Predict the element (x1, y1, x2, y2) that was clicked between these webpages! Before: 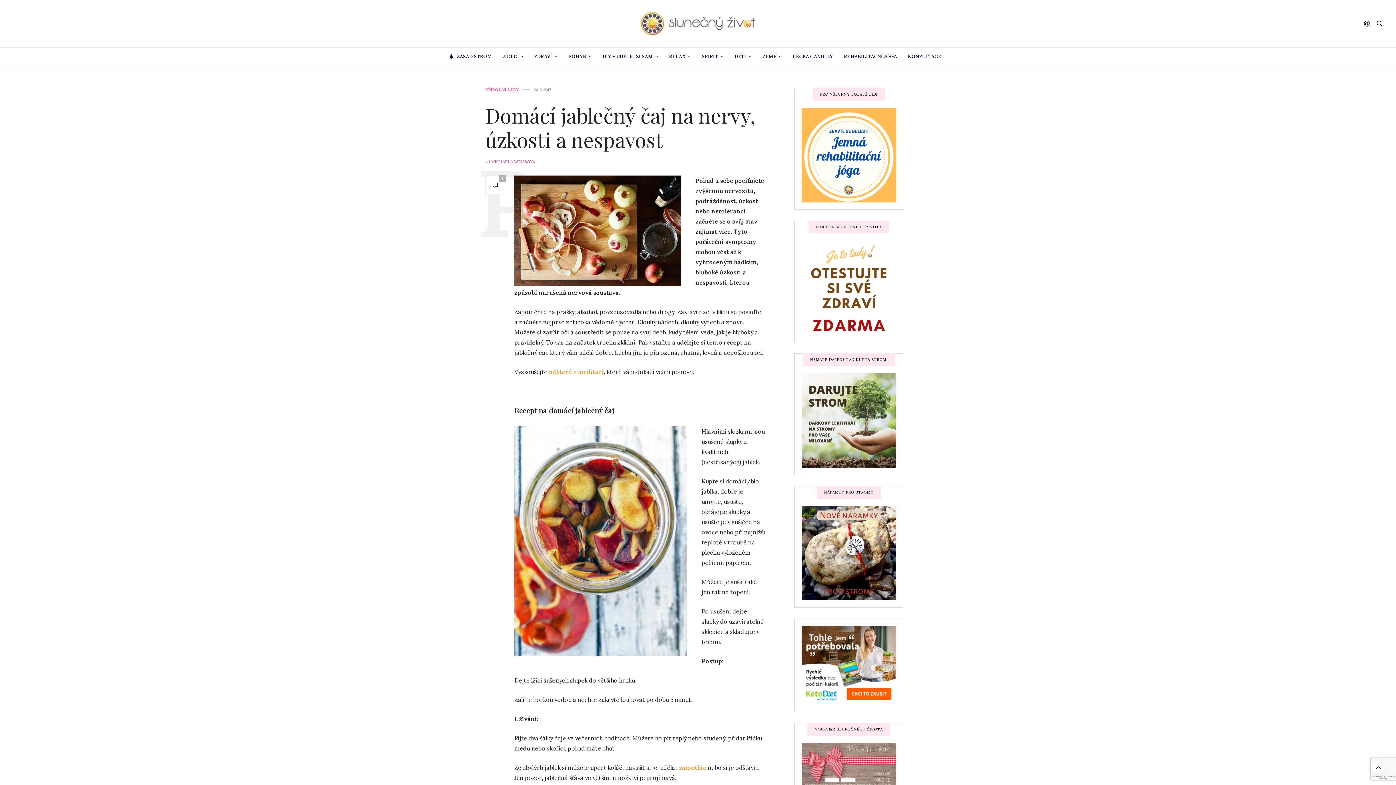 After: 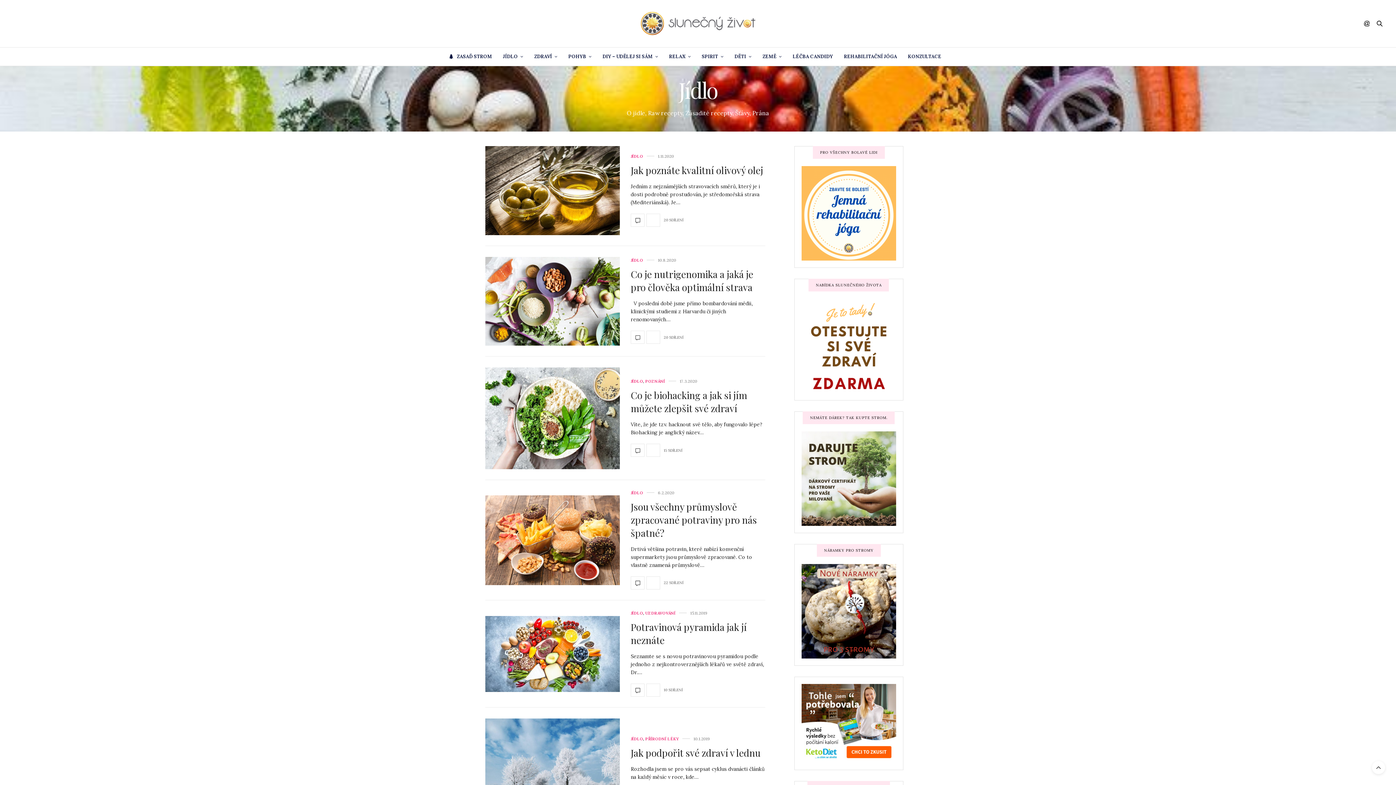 Action: bbox: (503, 47, 523, 65) label: JÍDLO